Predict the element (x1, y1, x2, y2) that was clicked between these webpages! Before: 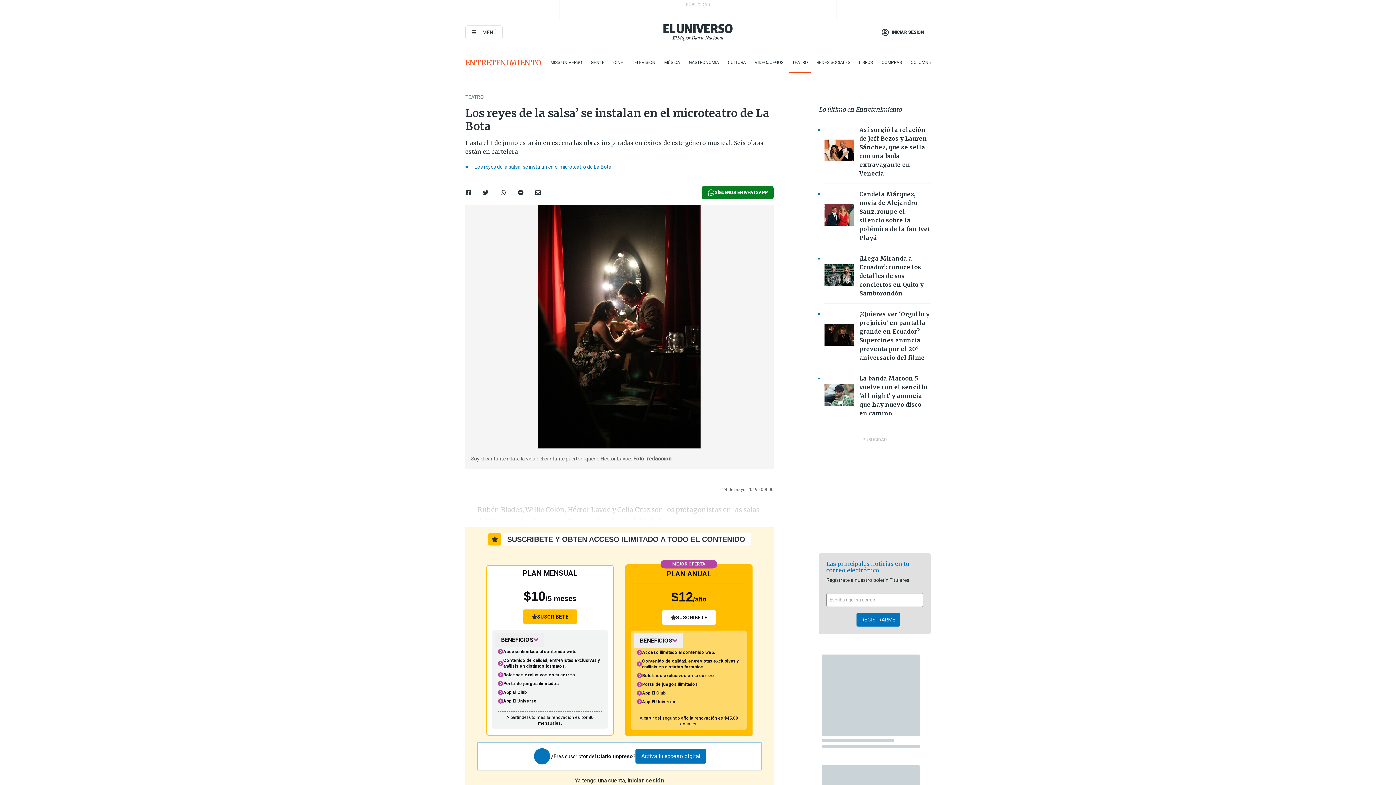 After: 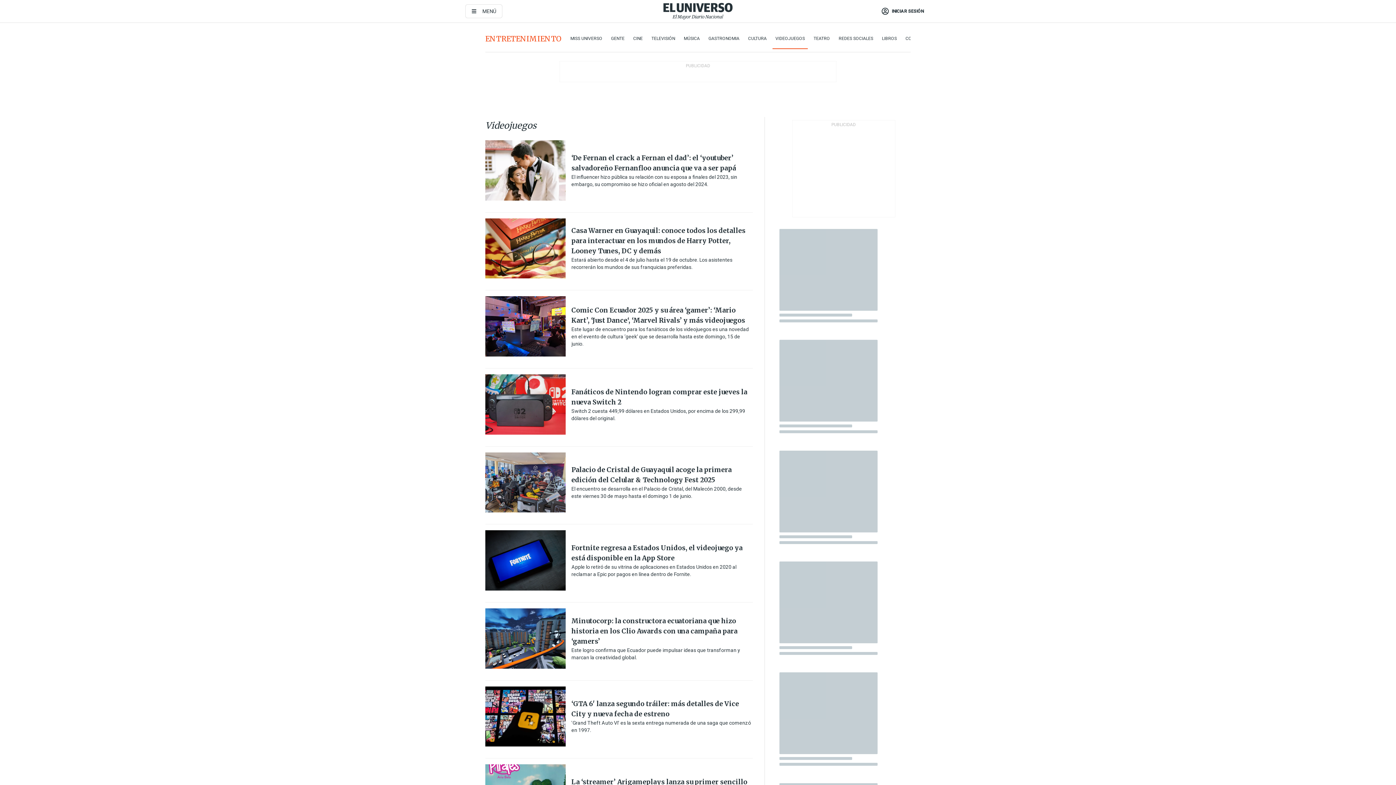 Action: bbox: (754, 58, 783, 66) label: VIDEOJUEGOS